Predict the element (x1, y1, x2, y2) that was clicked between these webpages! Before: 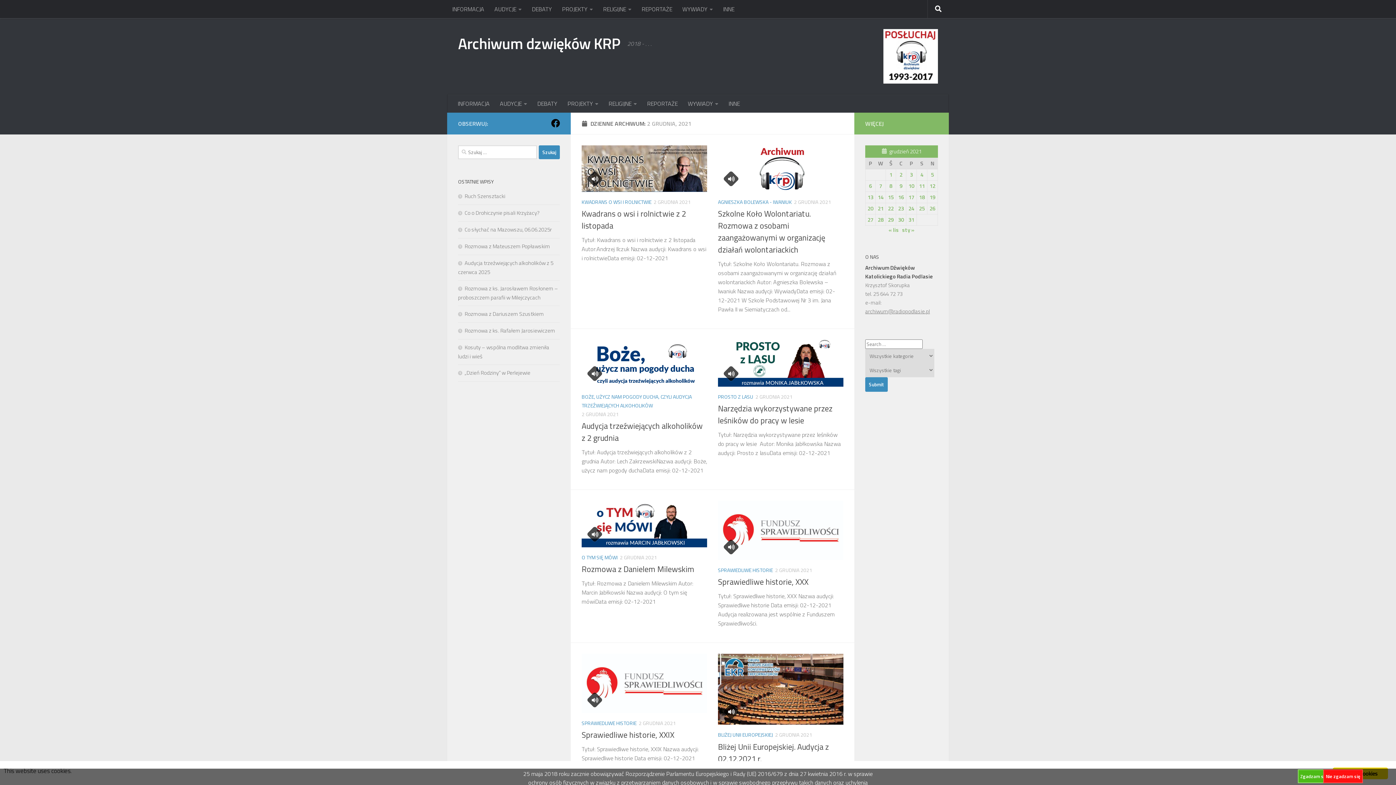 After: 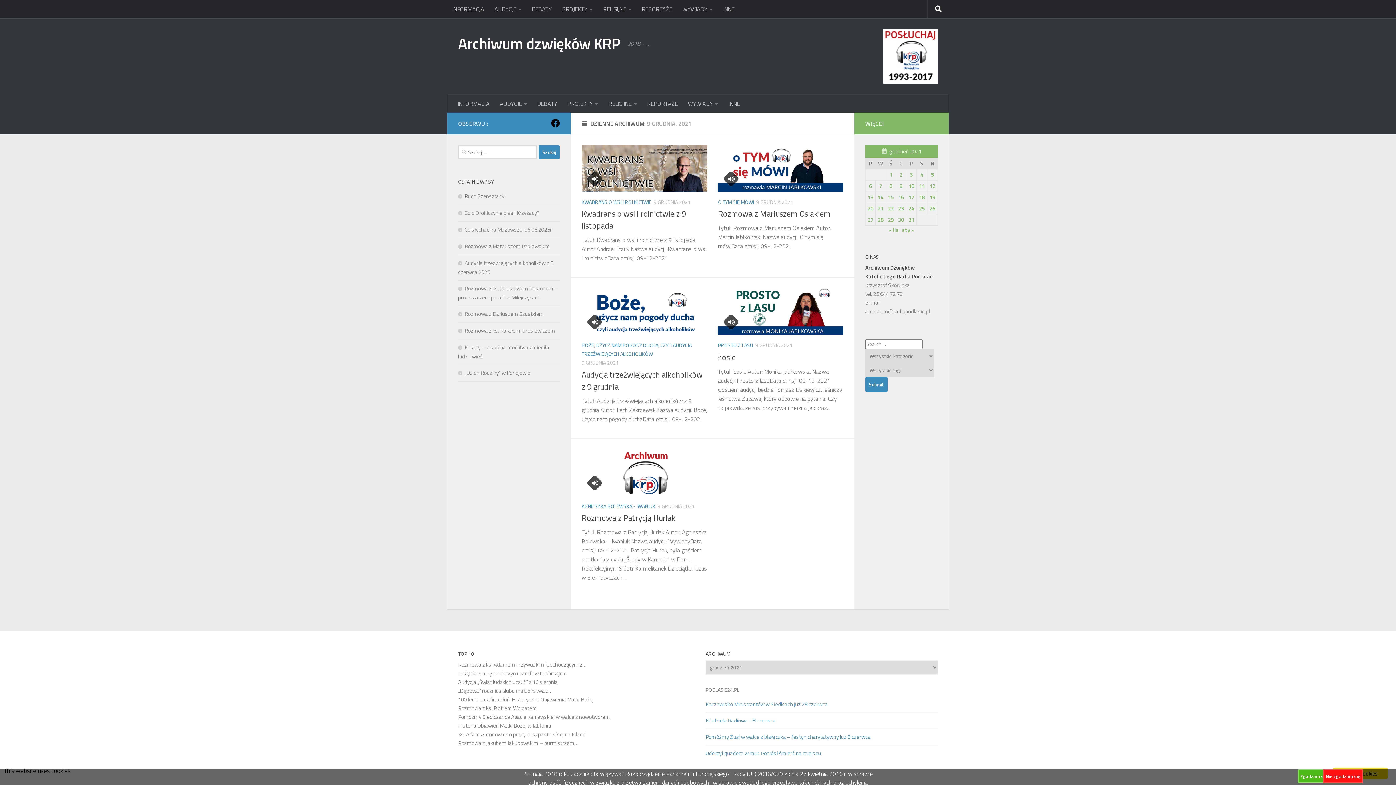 Action: bbox: (899, 181, 902, 190) label: Wpisy opublikowane dnia 2021-12-09